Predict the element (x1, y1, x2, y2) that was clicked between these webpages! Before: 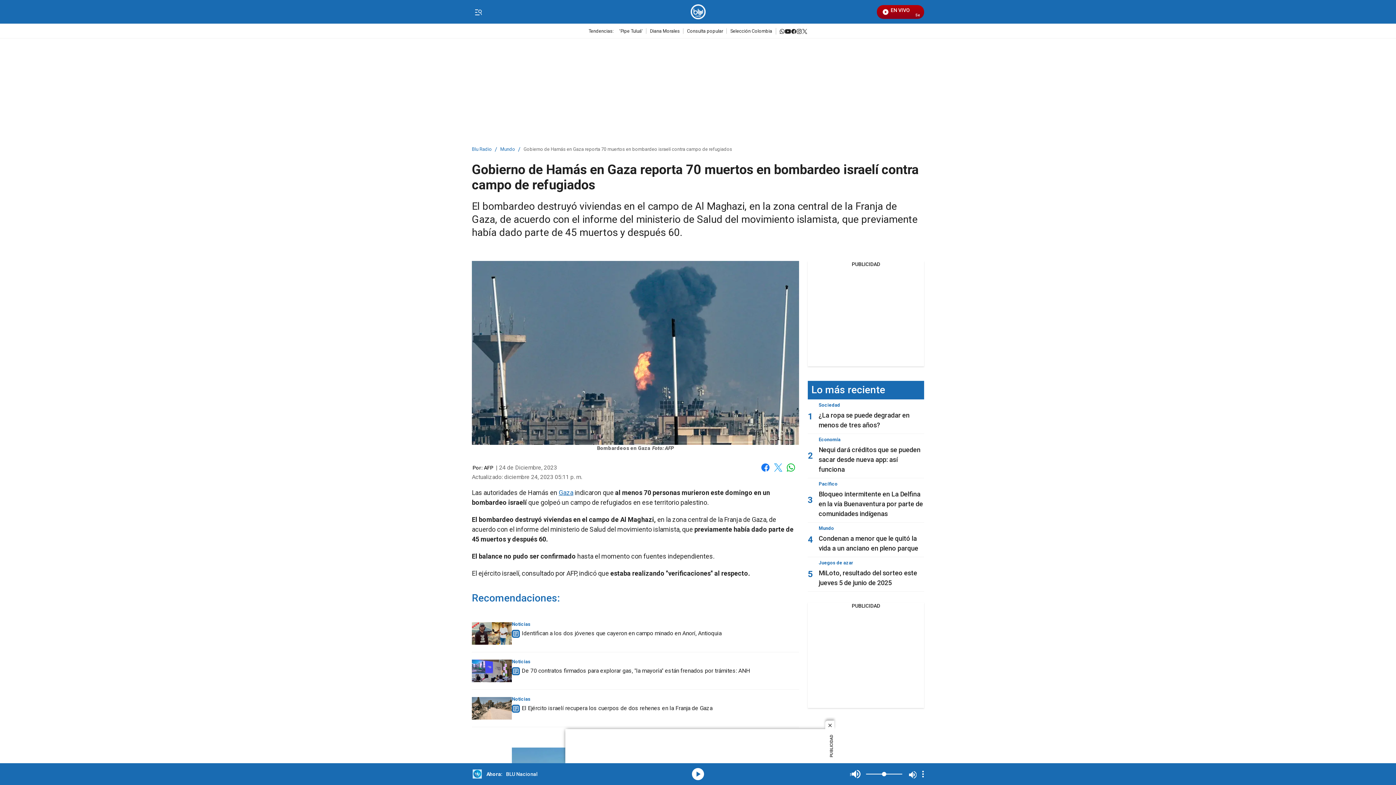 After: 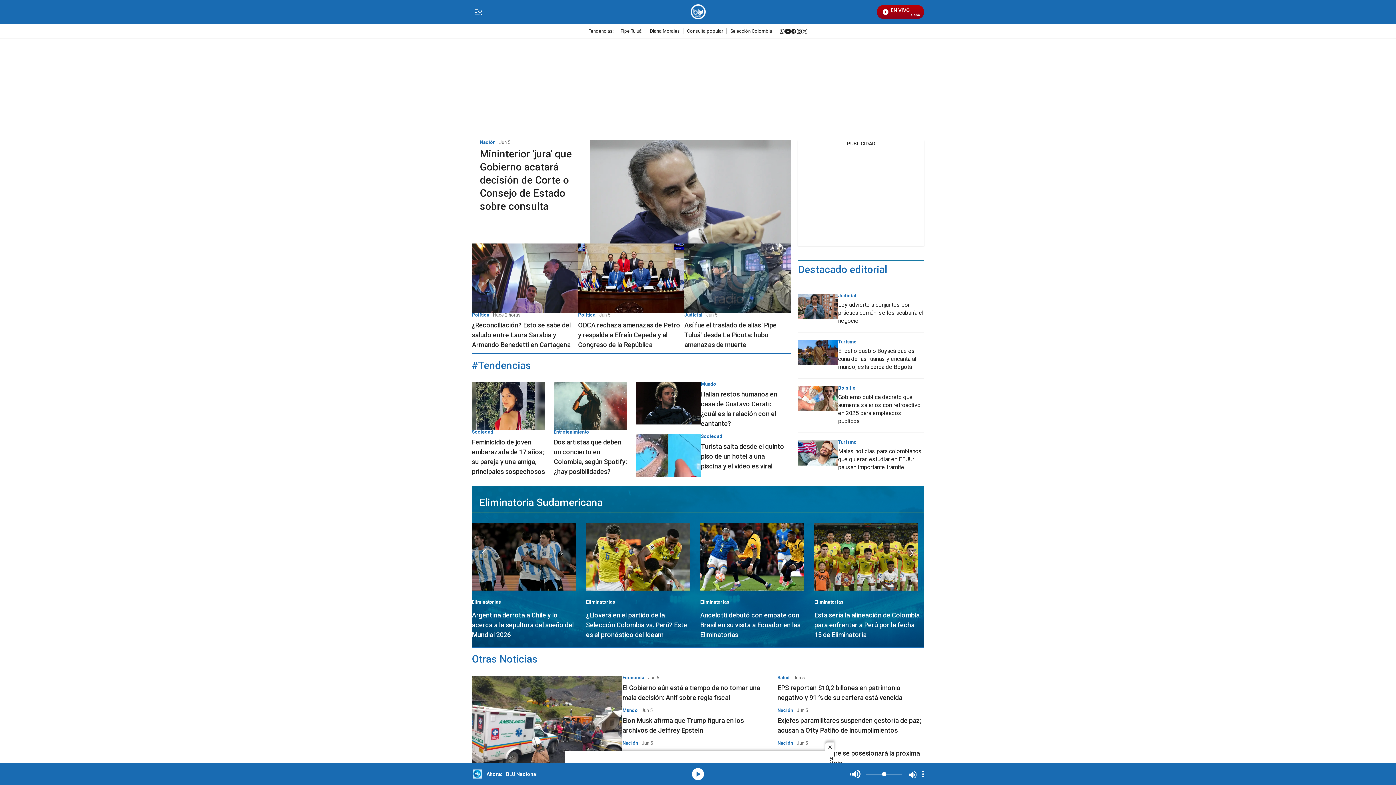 Action: label: Blu Radio bbox: (472, 147, 492, 151)